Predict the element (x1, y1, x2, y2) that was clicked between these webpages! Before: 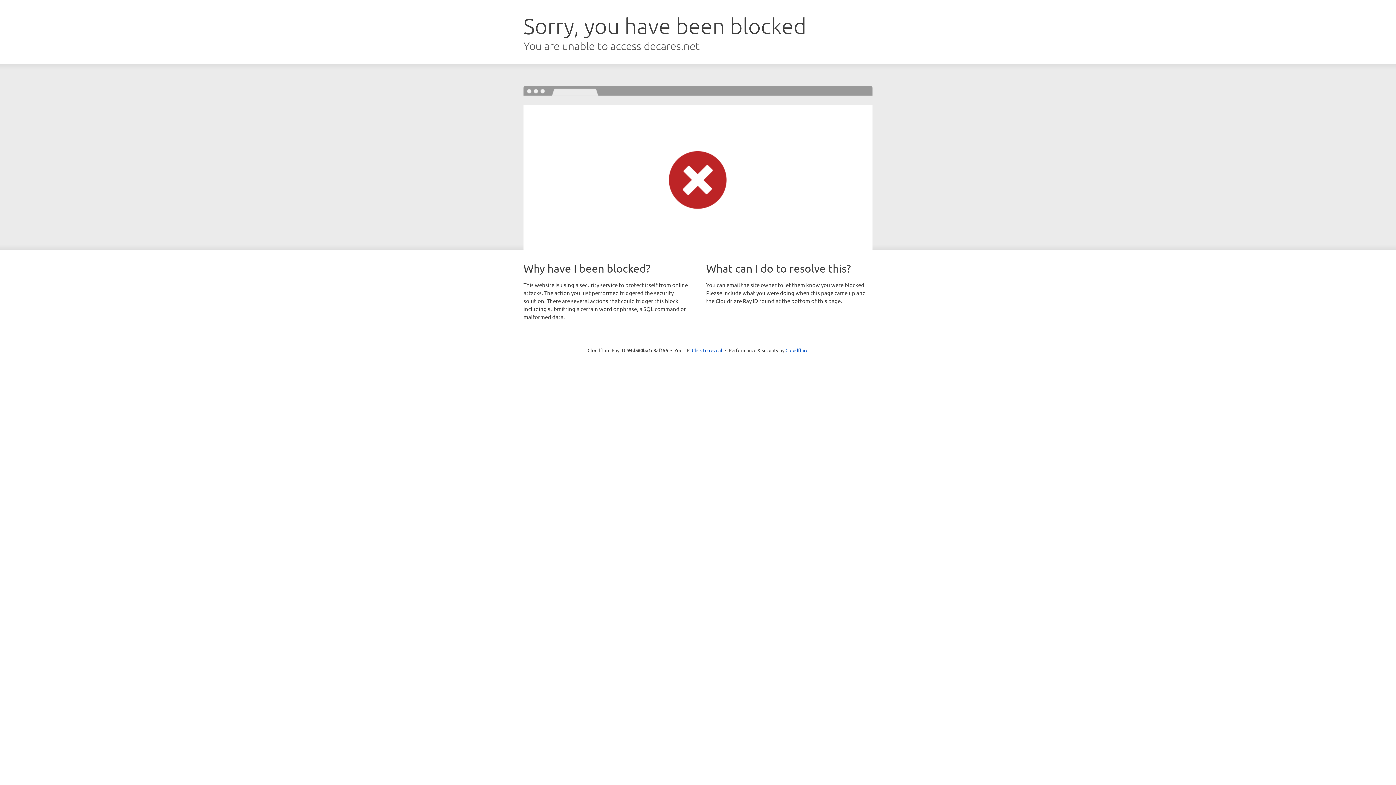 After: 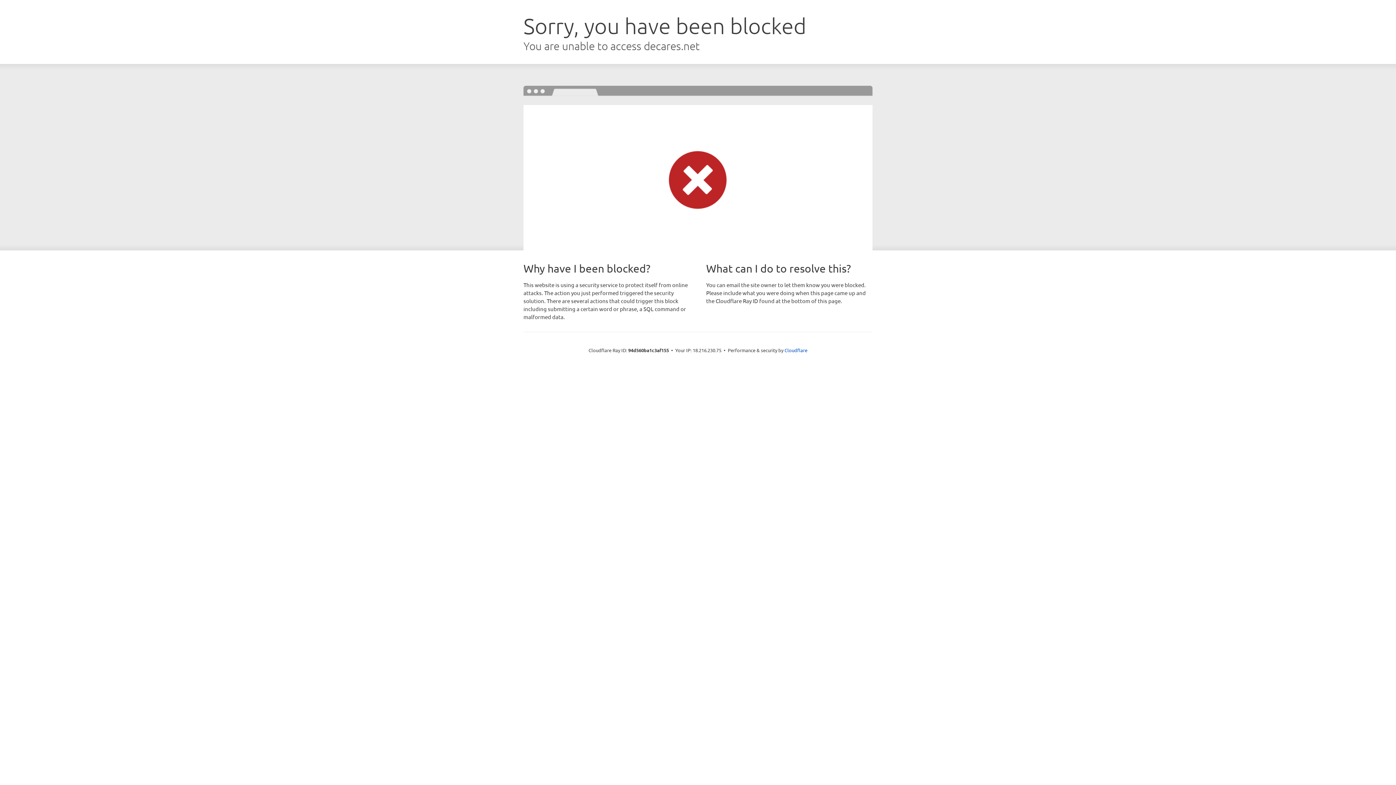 Action: bbox: (692, 346, 722, 353) label: Click to reveal